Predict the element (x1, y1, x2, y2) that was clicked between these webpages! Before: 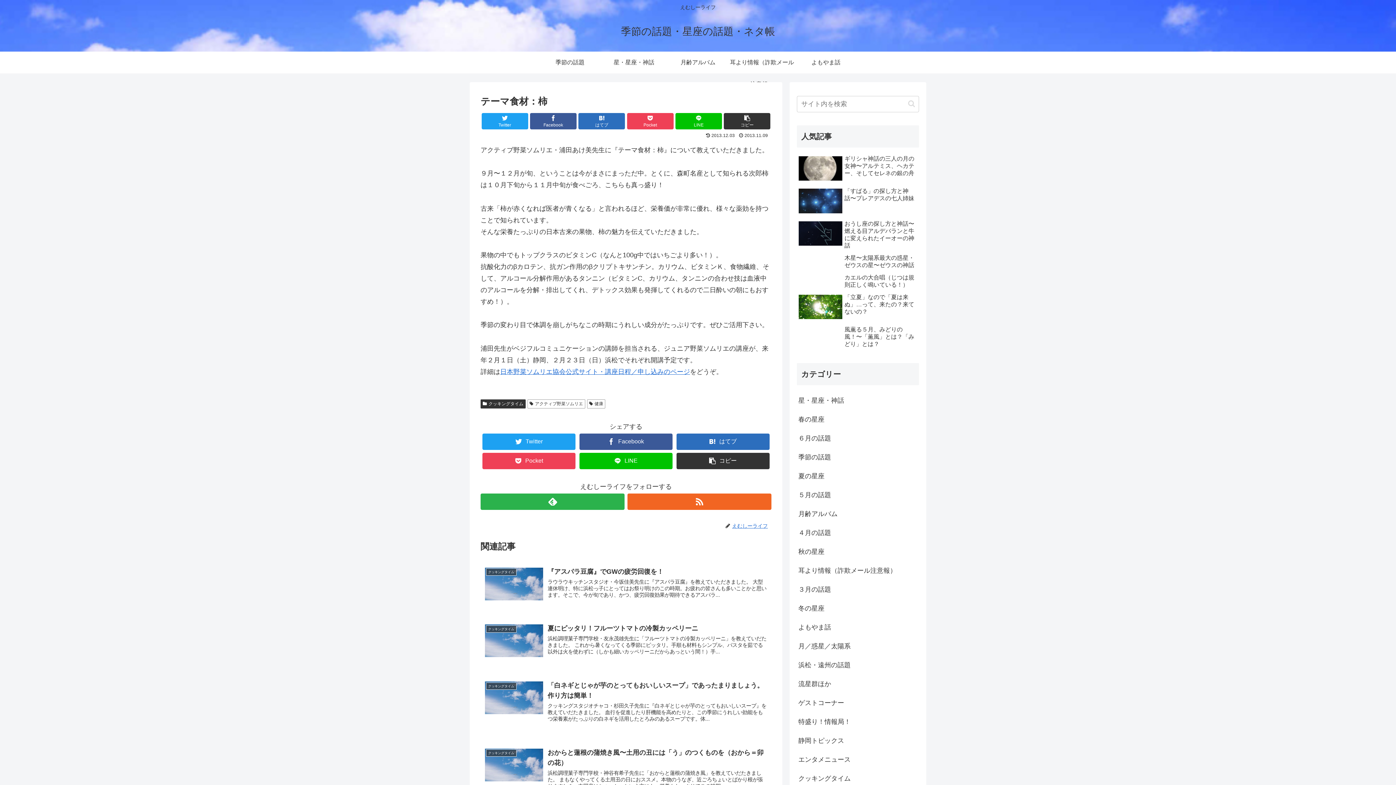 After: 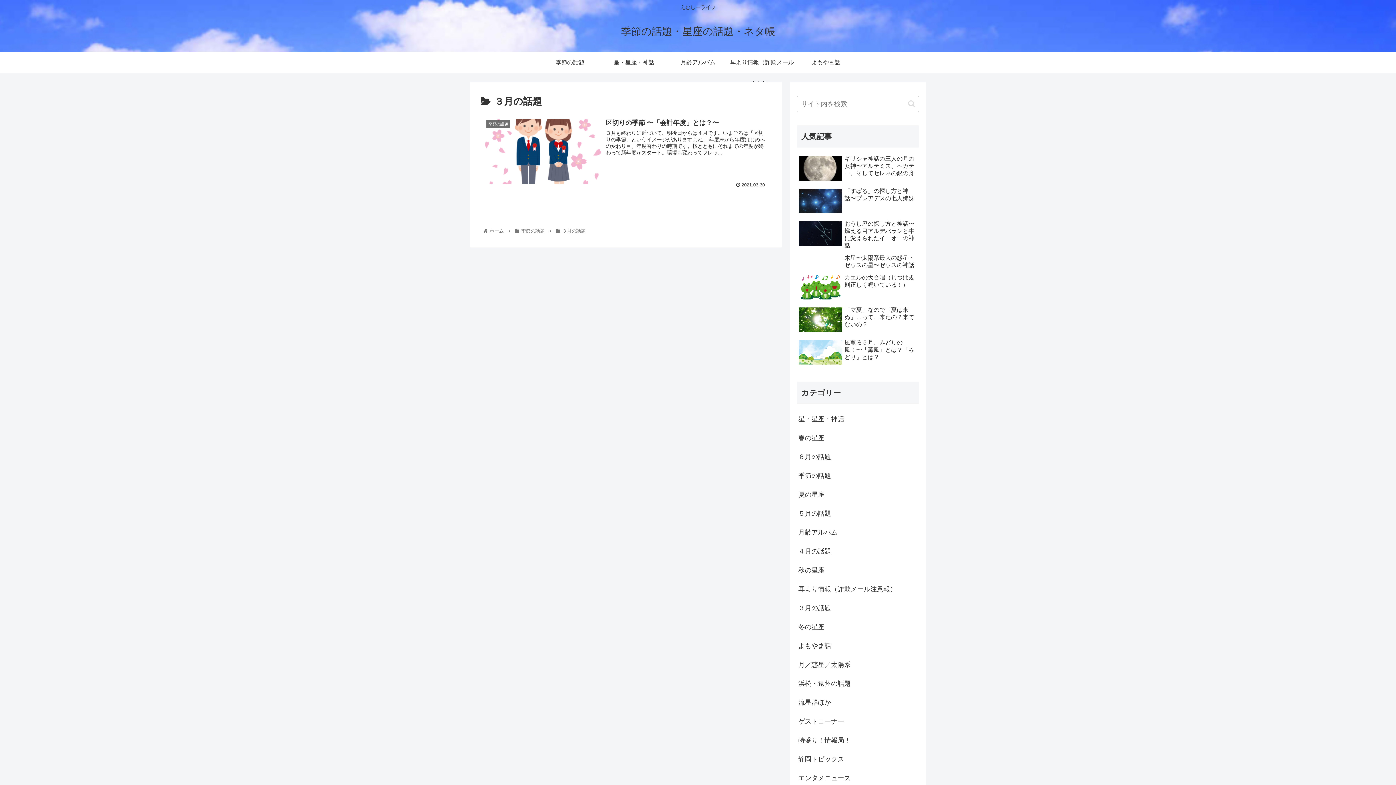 Action: label: ３月の話題 bbox: (797, 580, 919, 599)